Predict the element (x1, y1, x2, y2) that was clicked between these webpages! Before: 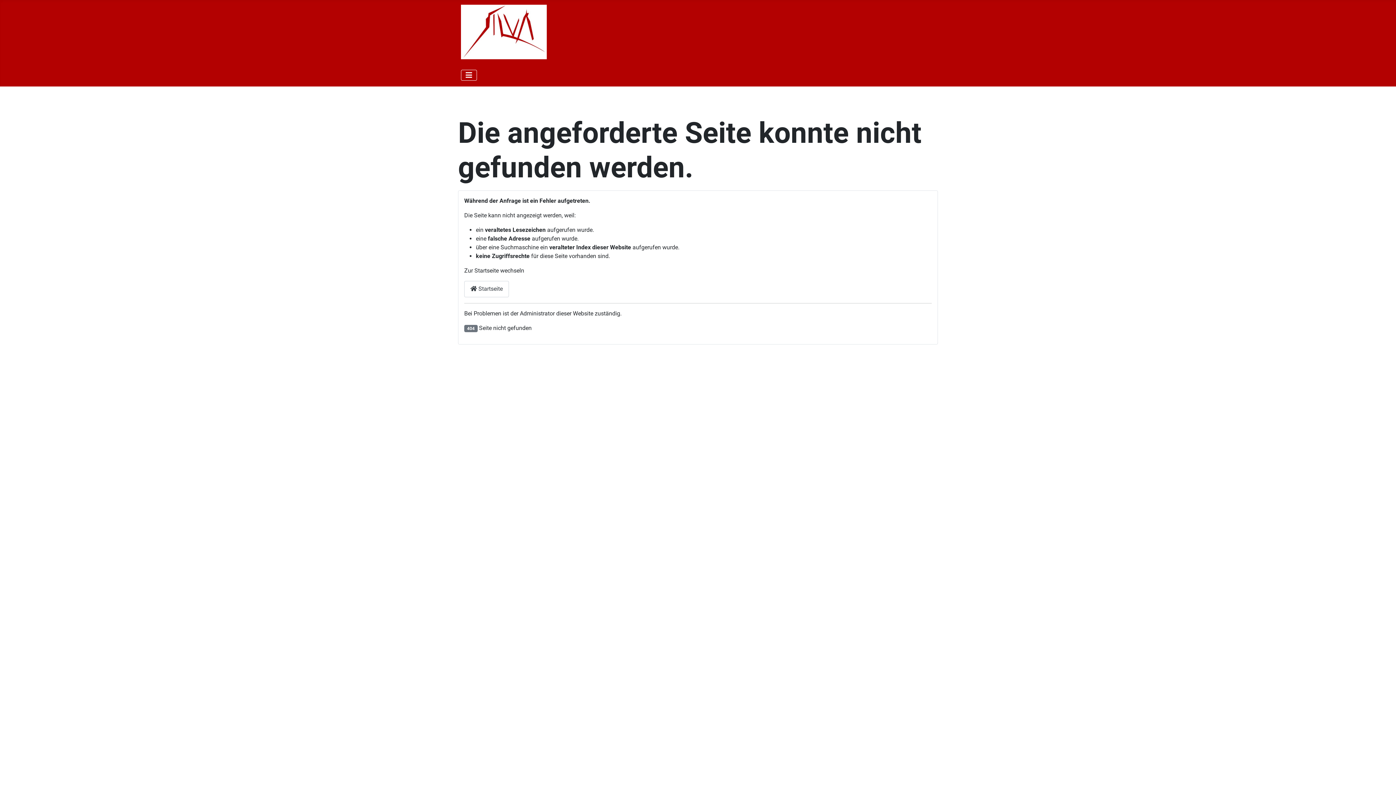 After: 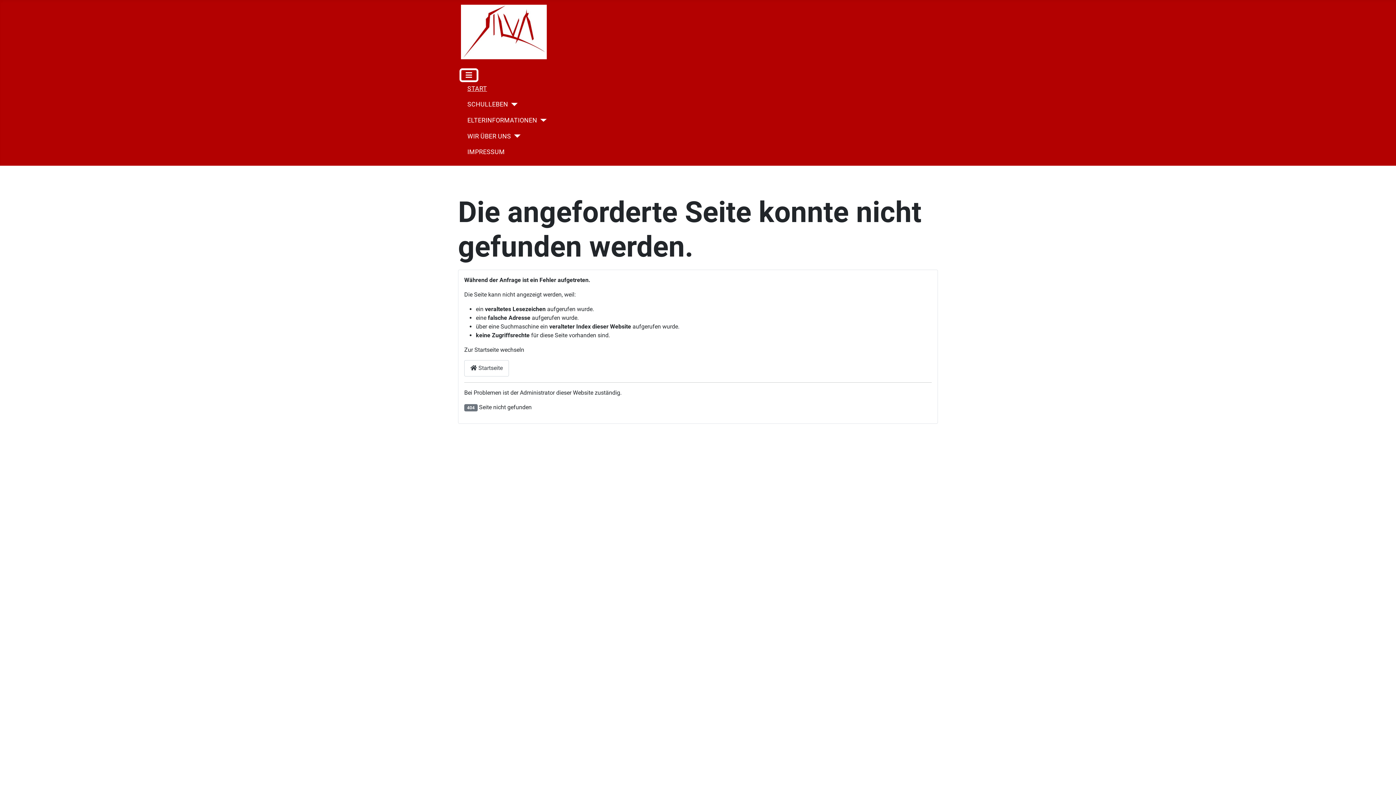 Action: label: Navigation umschalten bbox: (461, 69, 477, 80)